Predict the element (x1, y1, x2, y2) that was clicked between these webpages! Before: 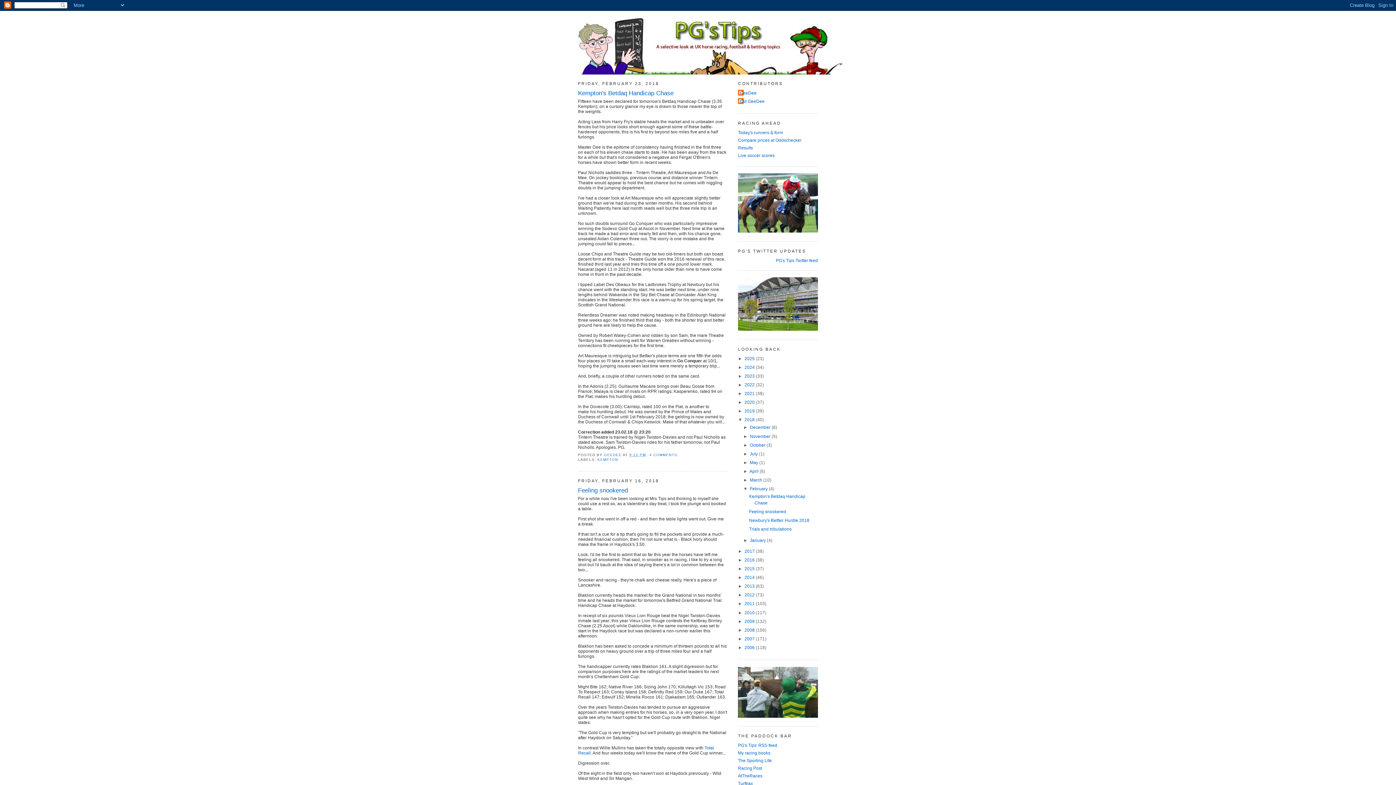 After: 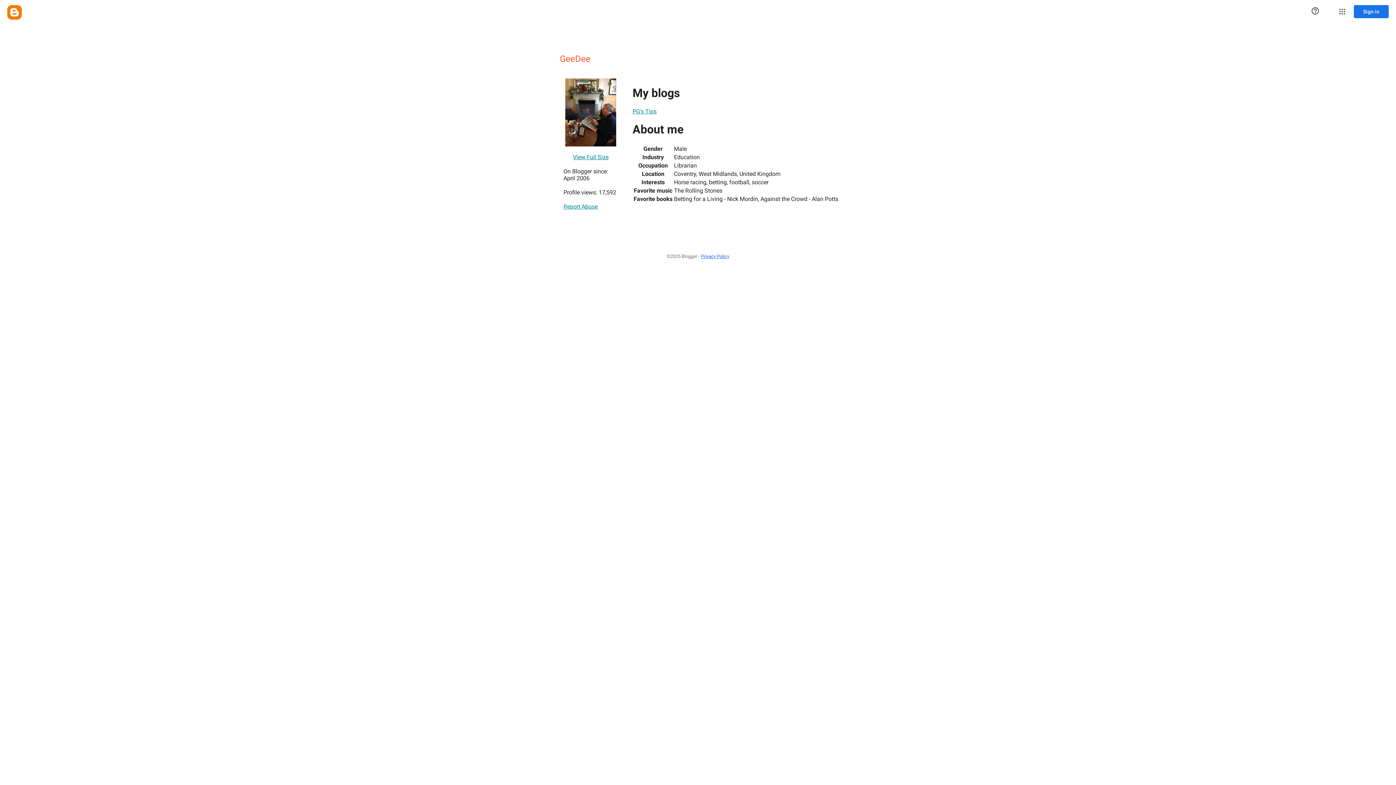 Action: bbox: (604, 452, 623, 456) label: GEEDEE 